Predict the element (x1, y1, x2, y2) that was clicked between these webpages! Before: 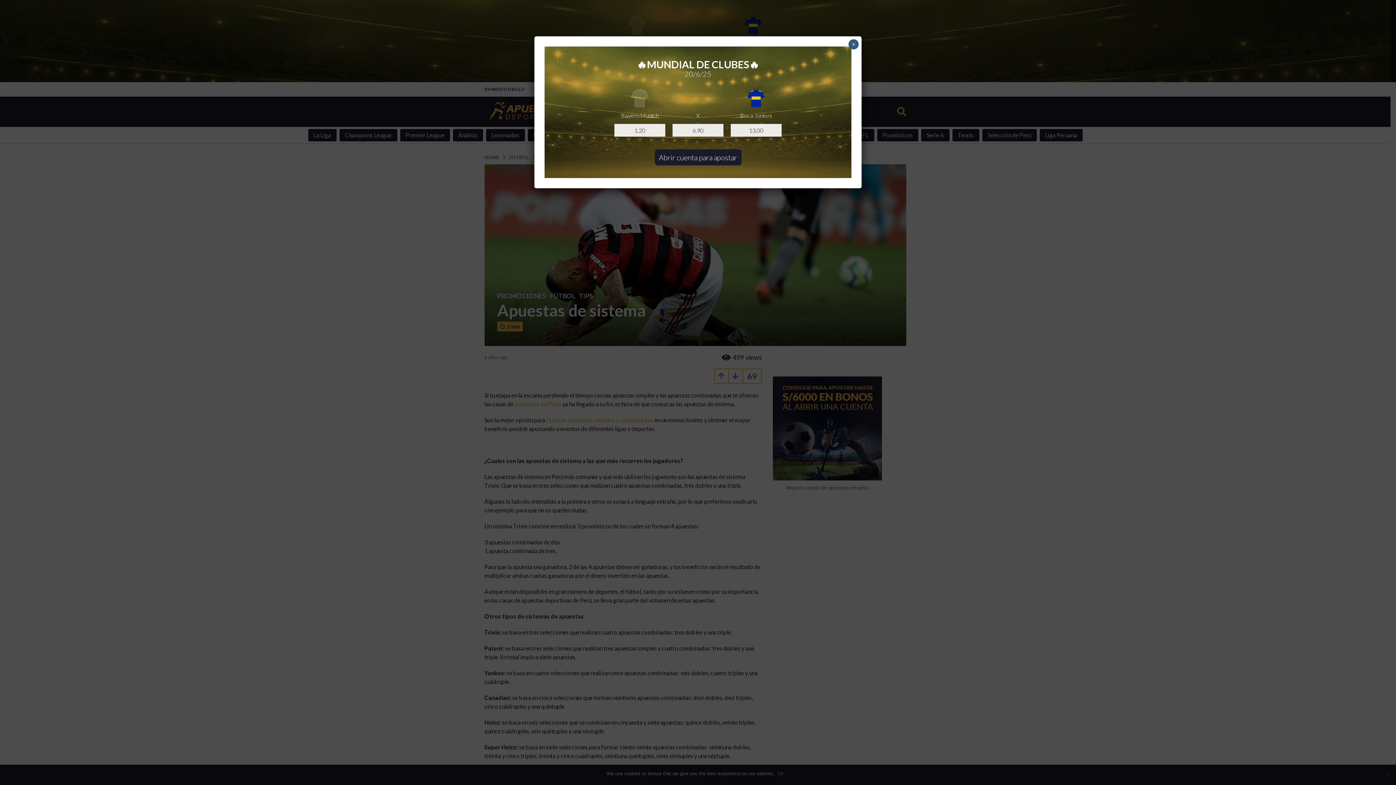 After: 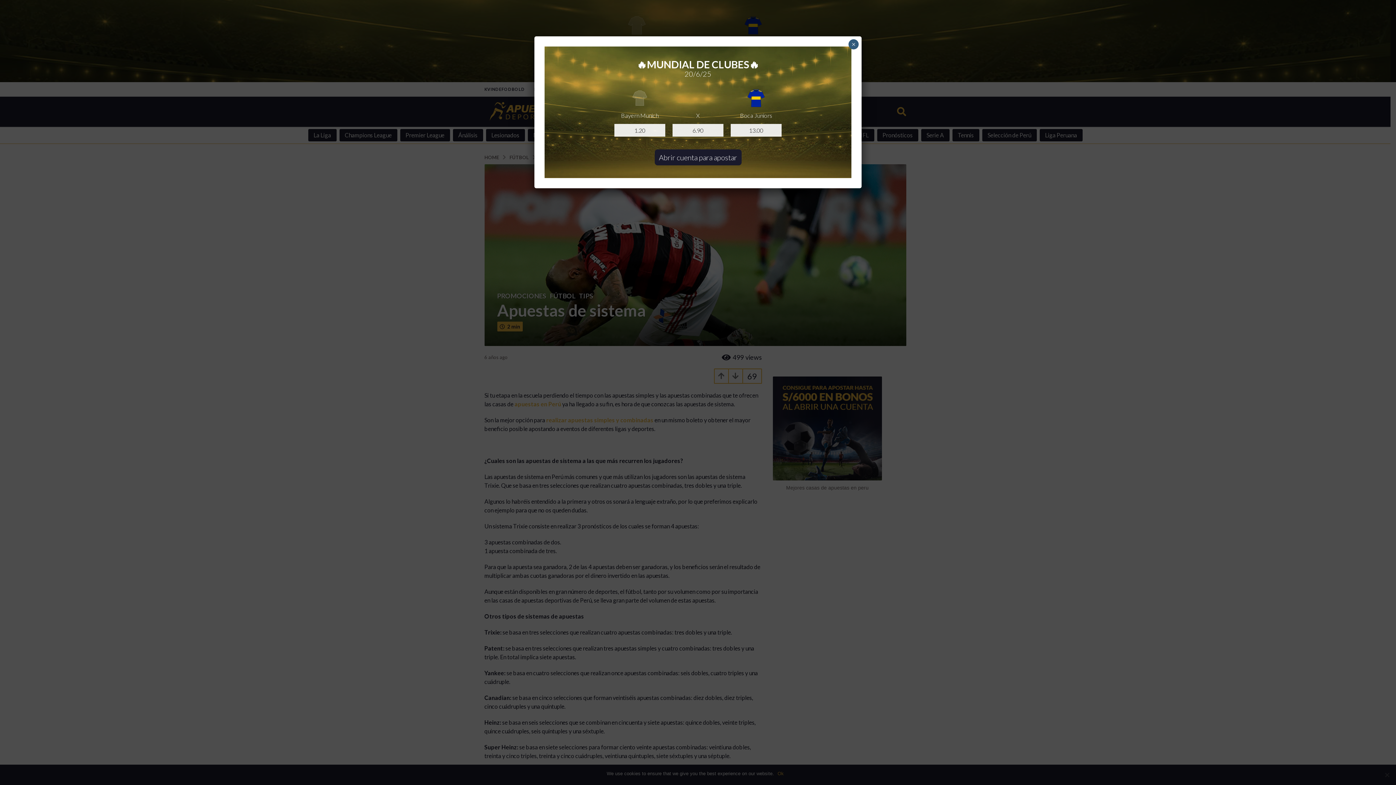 Action: bbox: (630, 89, 649, 107)